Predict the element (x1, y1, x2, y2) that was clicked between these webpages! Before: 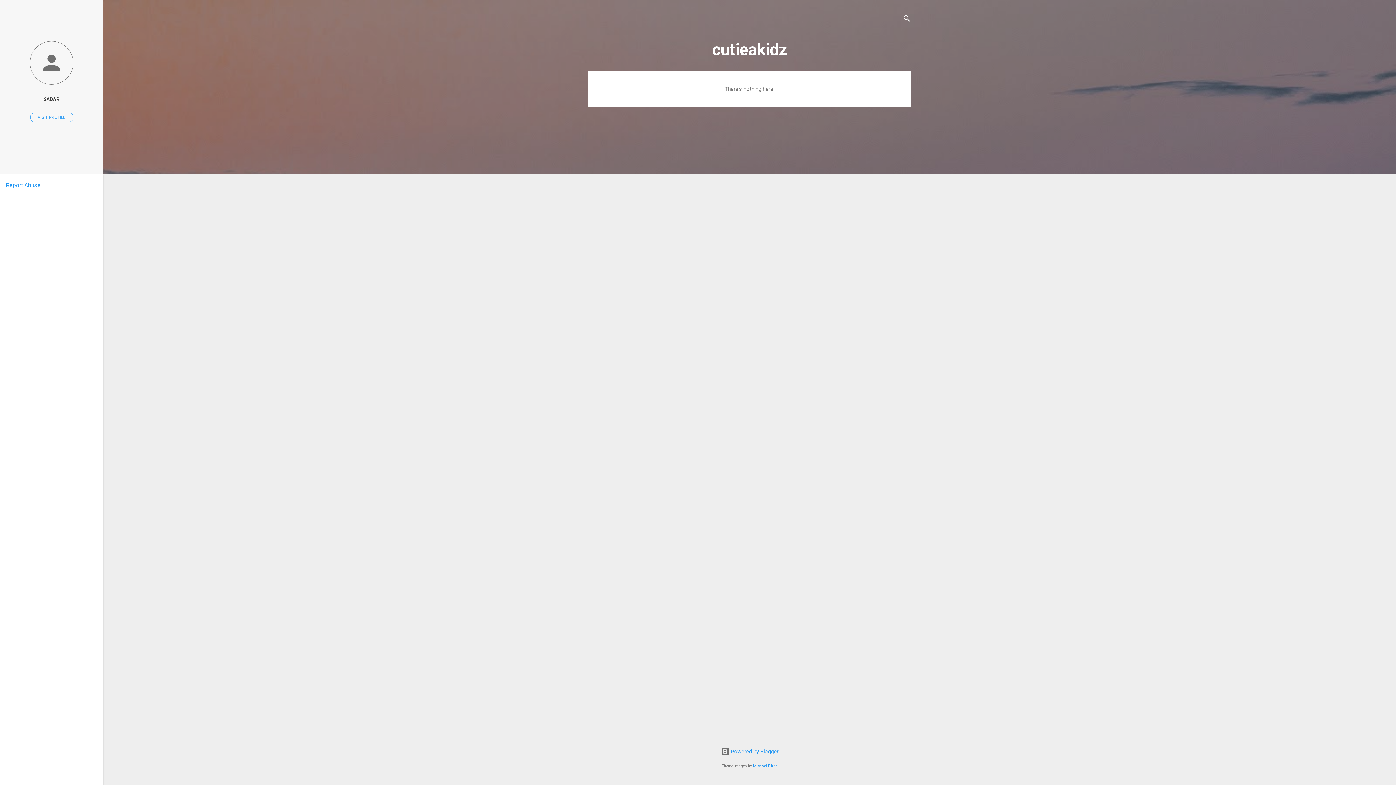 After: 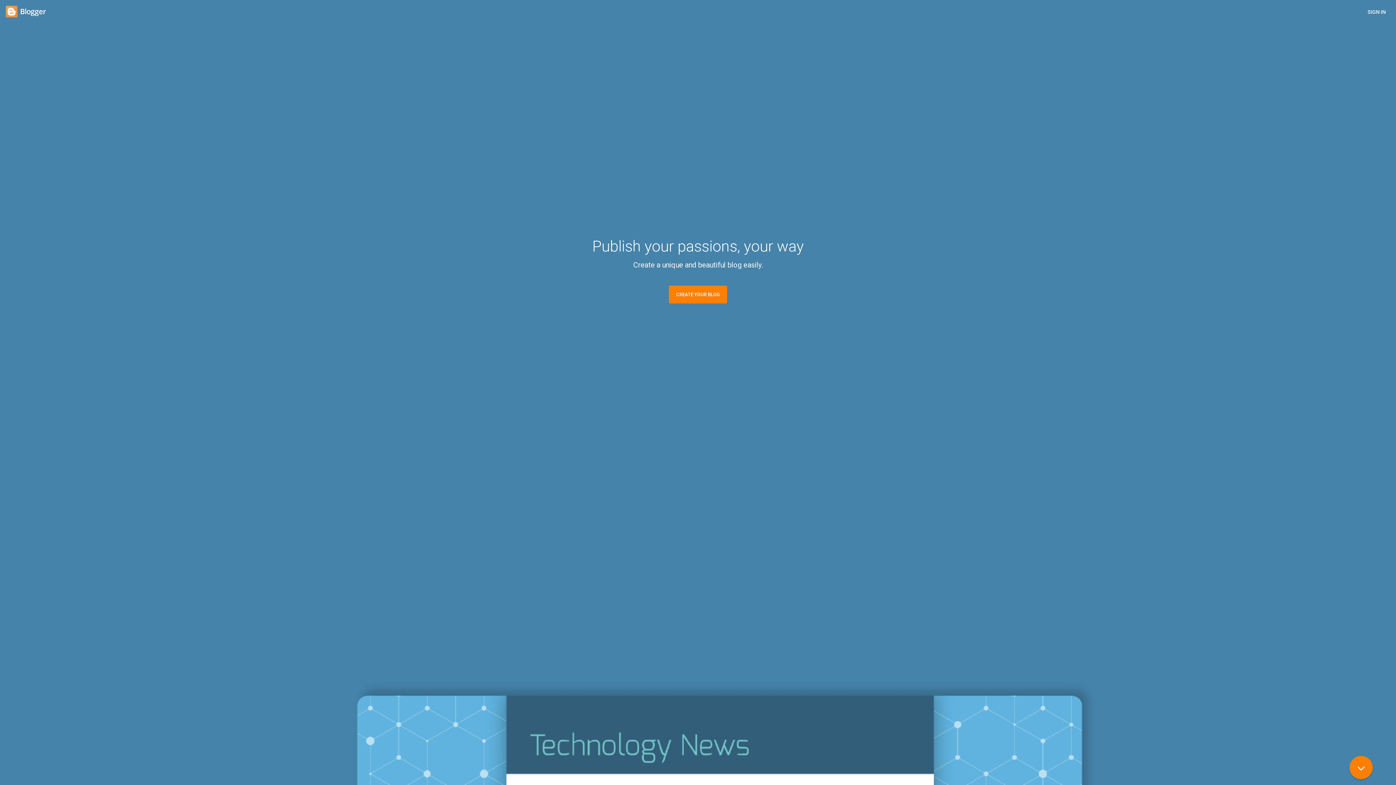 Action: label:  Powered by Blogger bbox: (720, 748, 778, 755)